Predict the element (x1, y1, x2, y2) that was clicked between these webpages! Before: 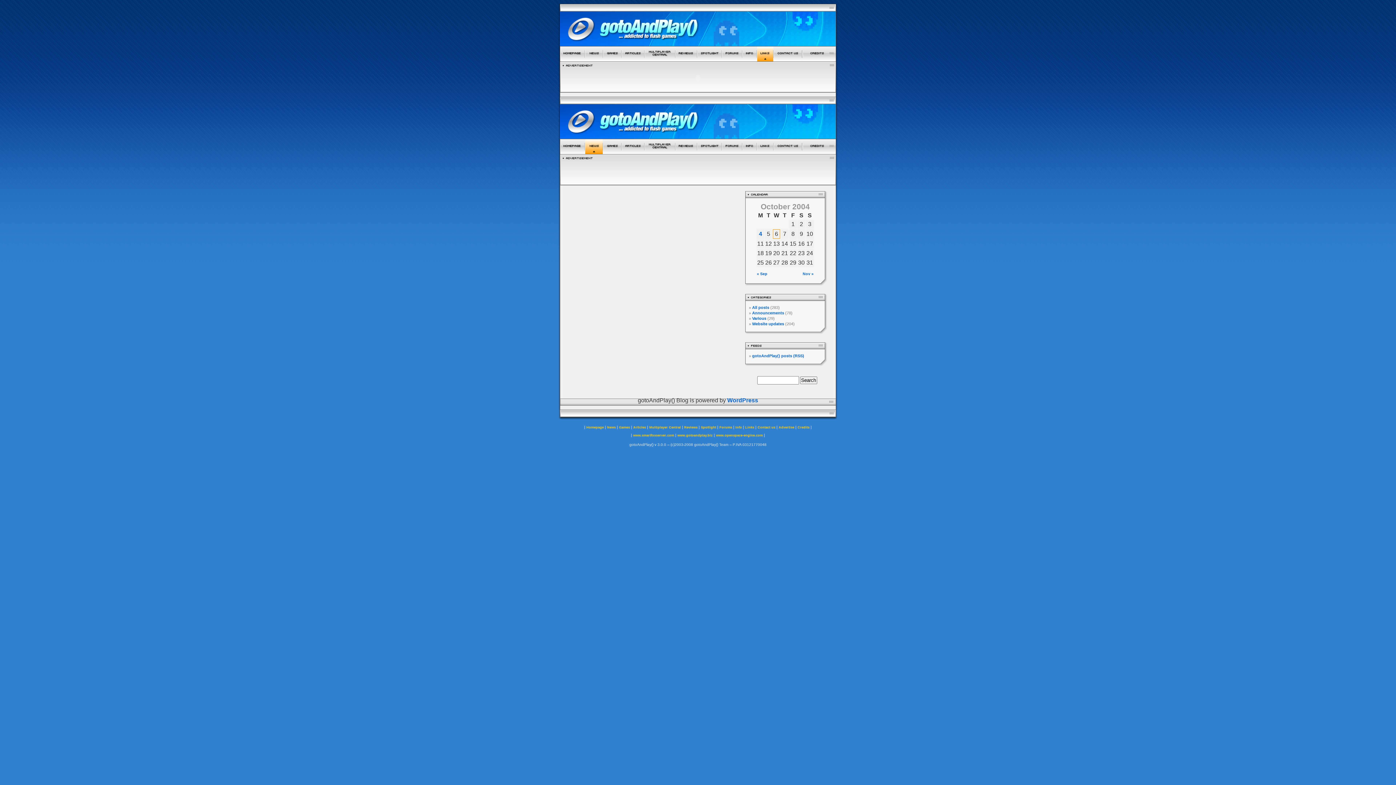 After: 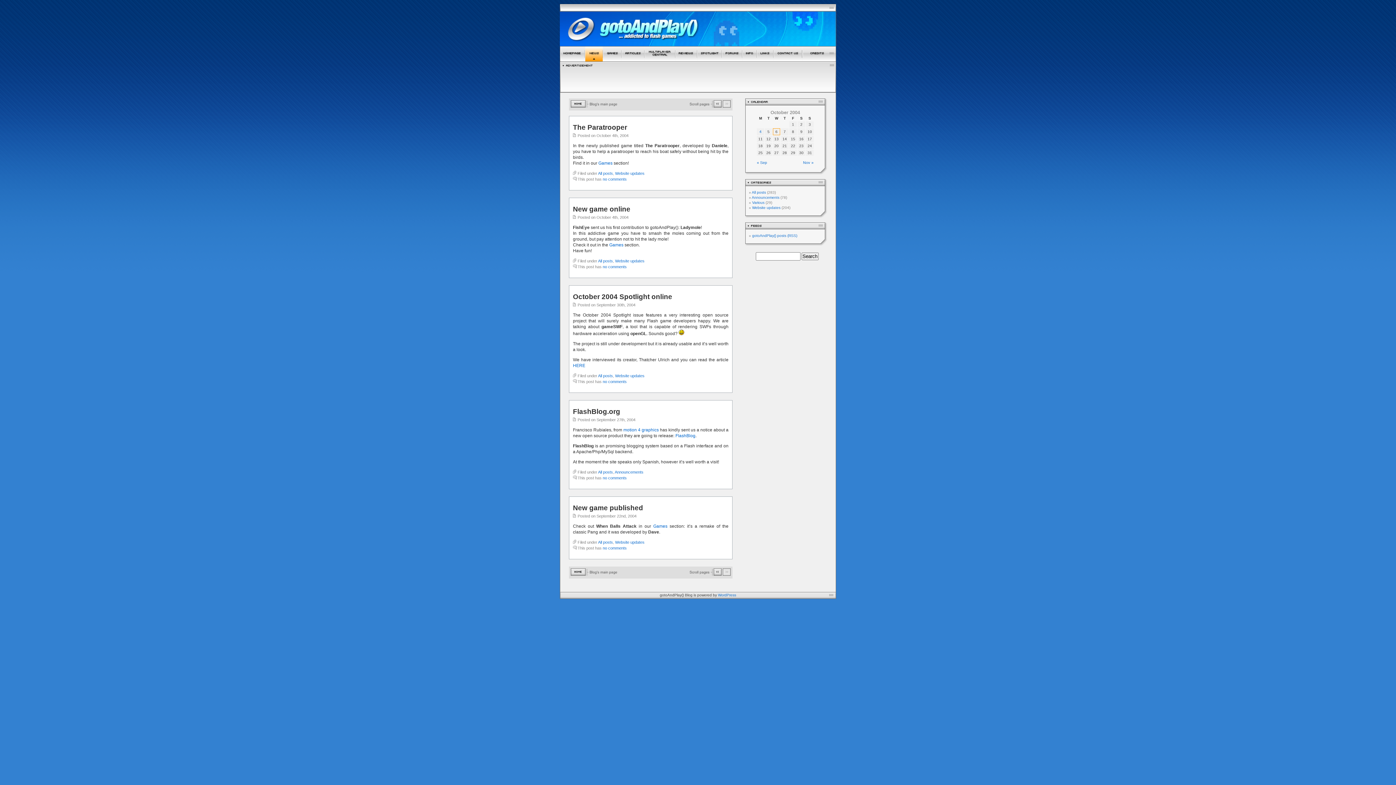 Action: label: News bbox: (607, 425, 616, 429)